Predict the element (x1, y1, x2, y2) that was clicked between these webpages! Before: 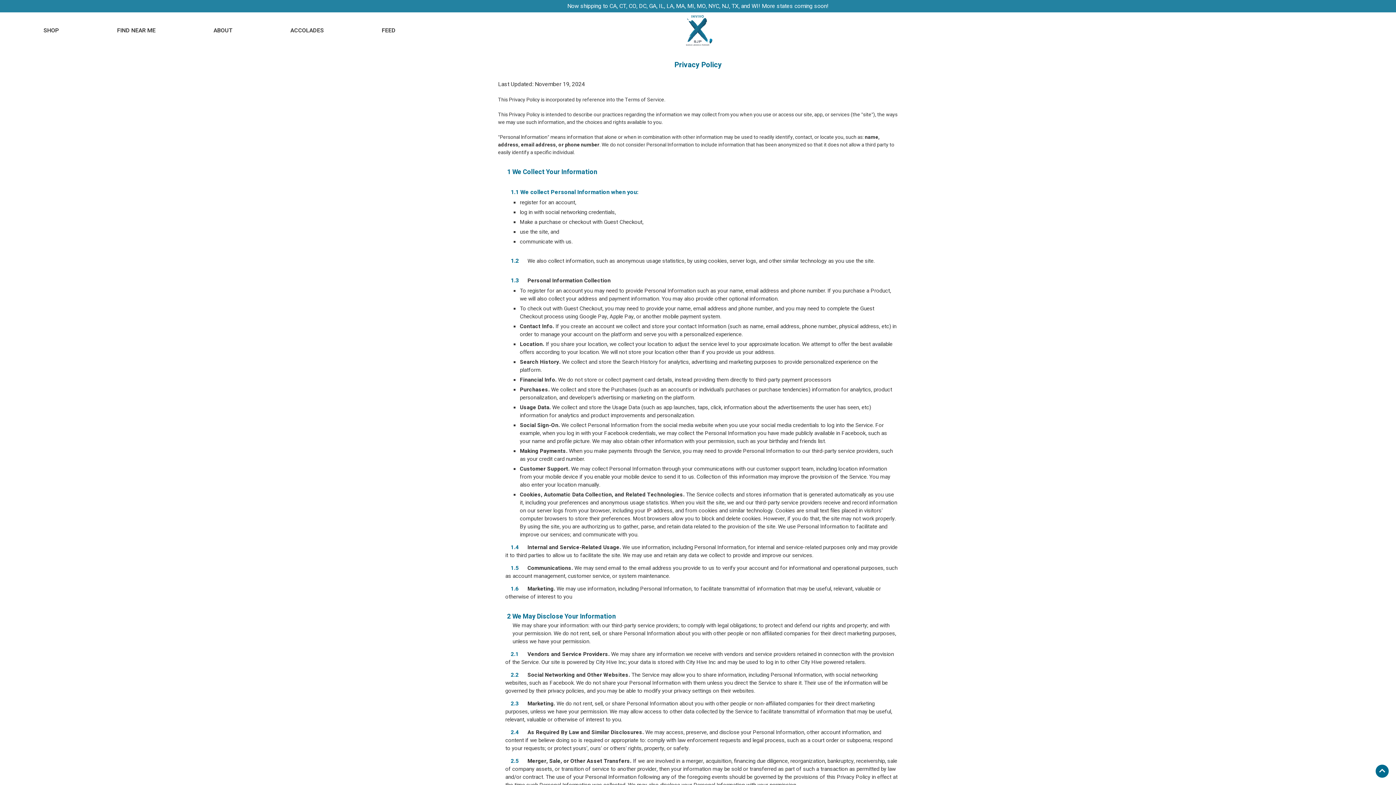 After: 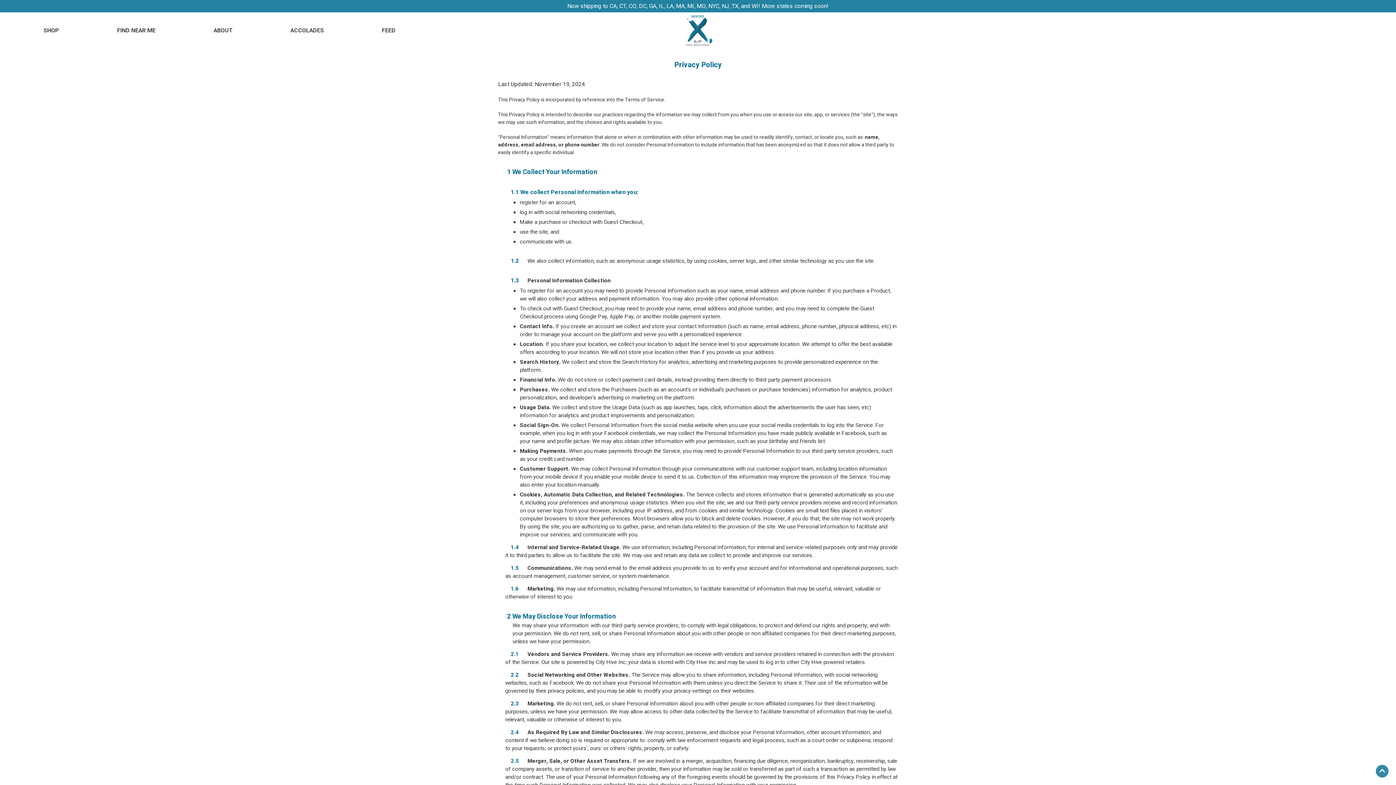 Action: bbox: (1376, 765, 1389, 778) label: Go to top